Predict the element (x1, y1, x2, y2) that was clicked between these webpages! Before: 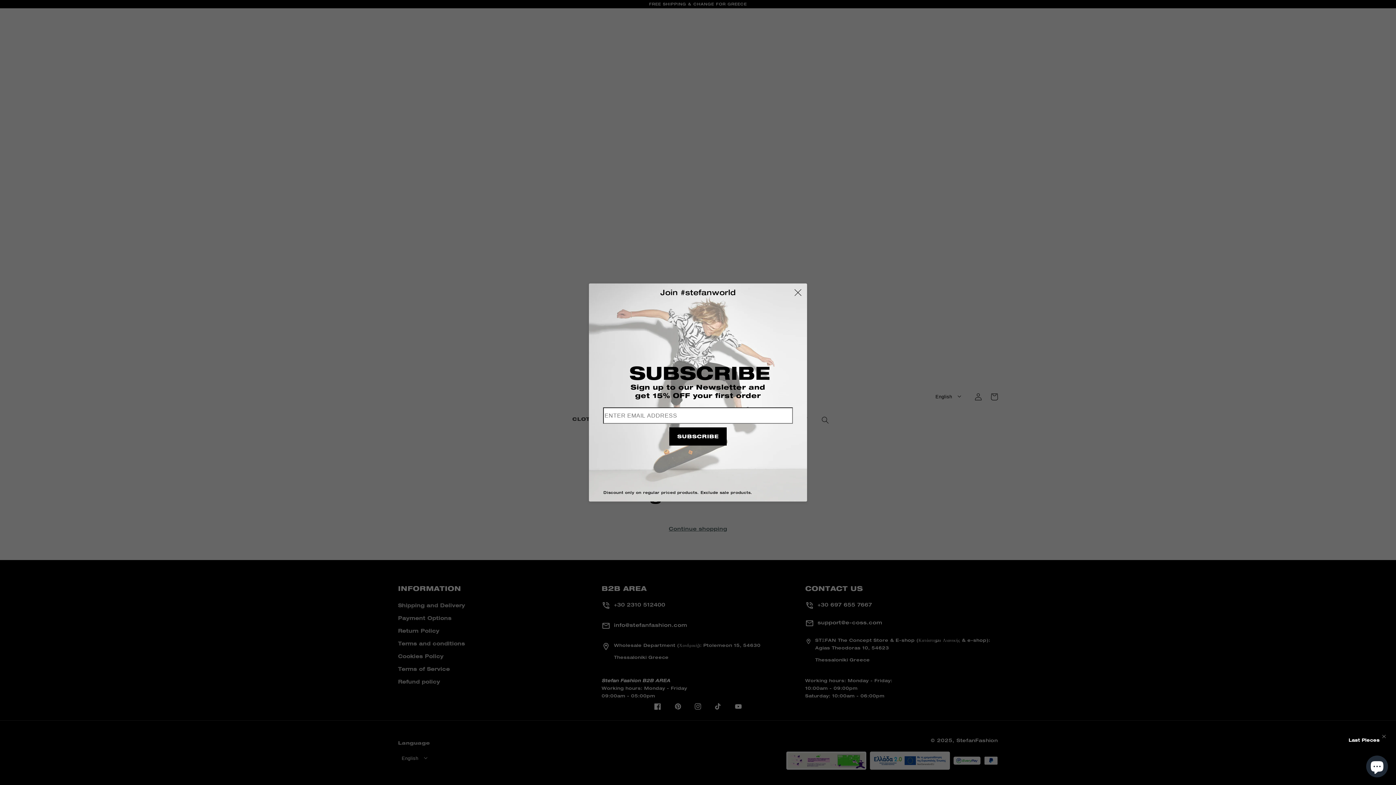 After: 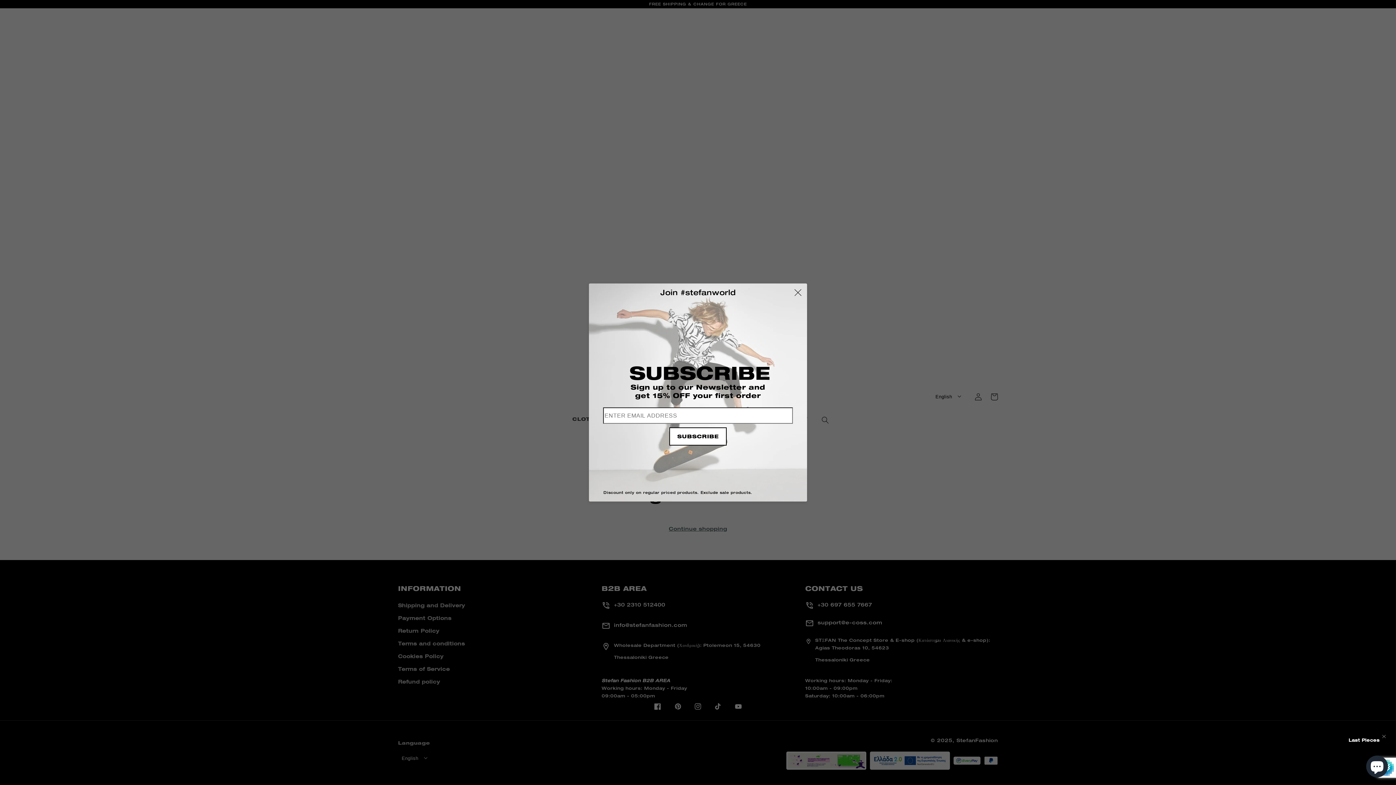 Action: bbox: (669, 427, 726, 445) label: SUBSCRIBE